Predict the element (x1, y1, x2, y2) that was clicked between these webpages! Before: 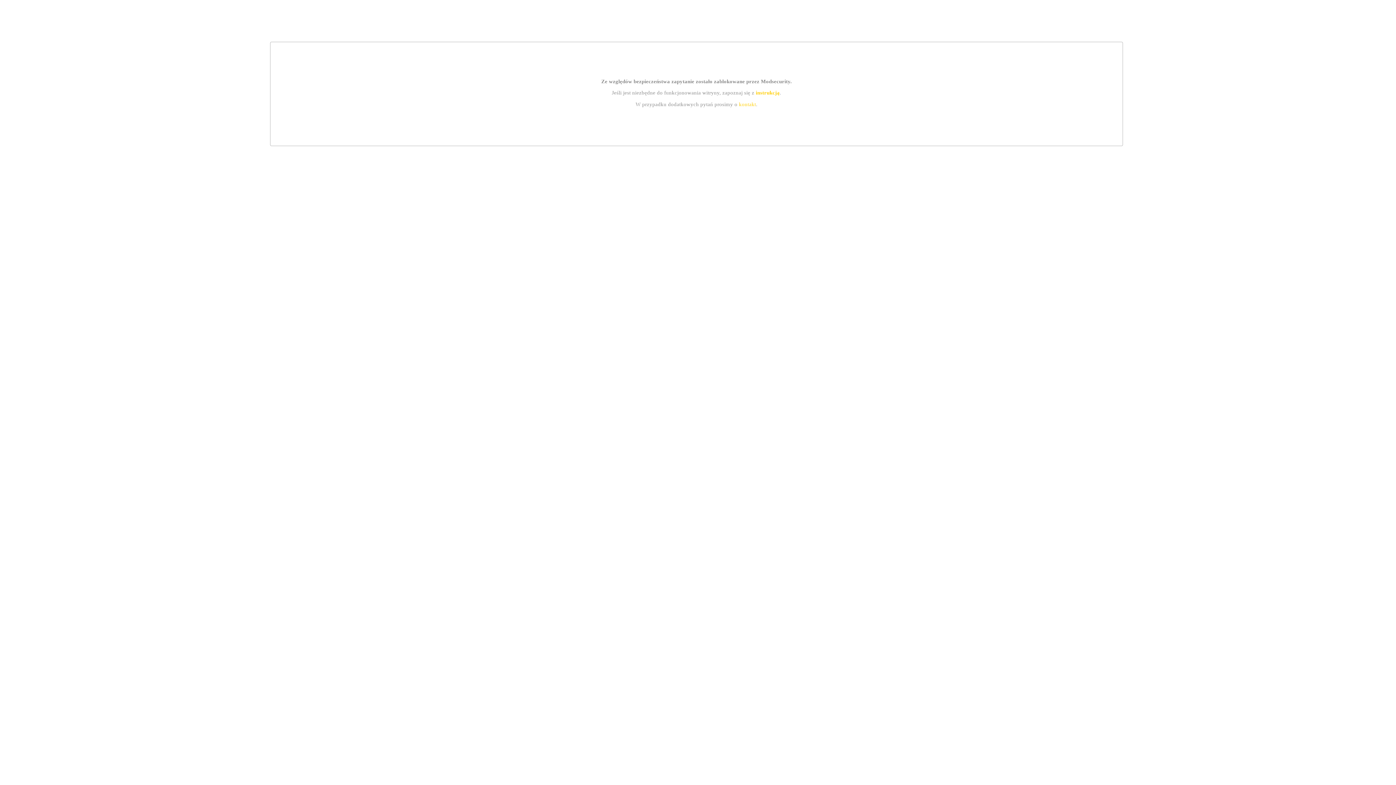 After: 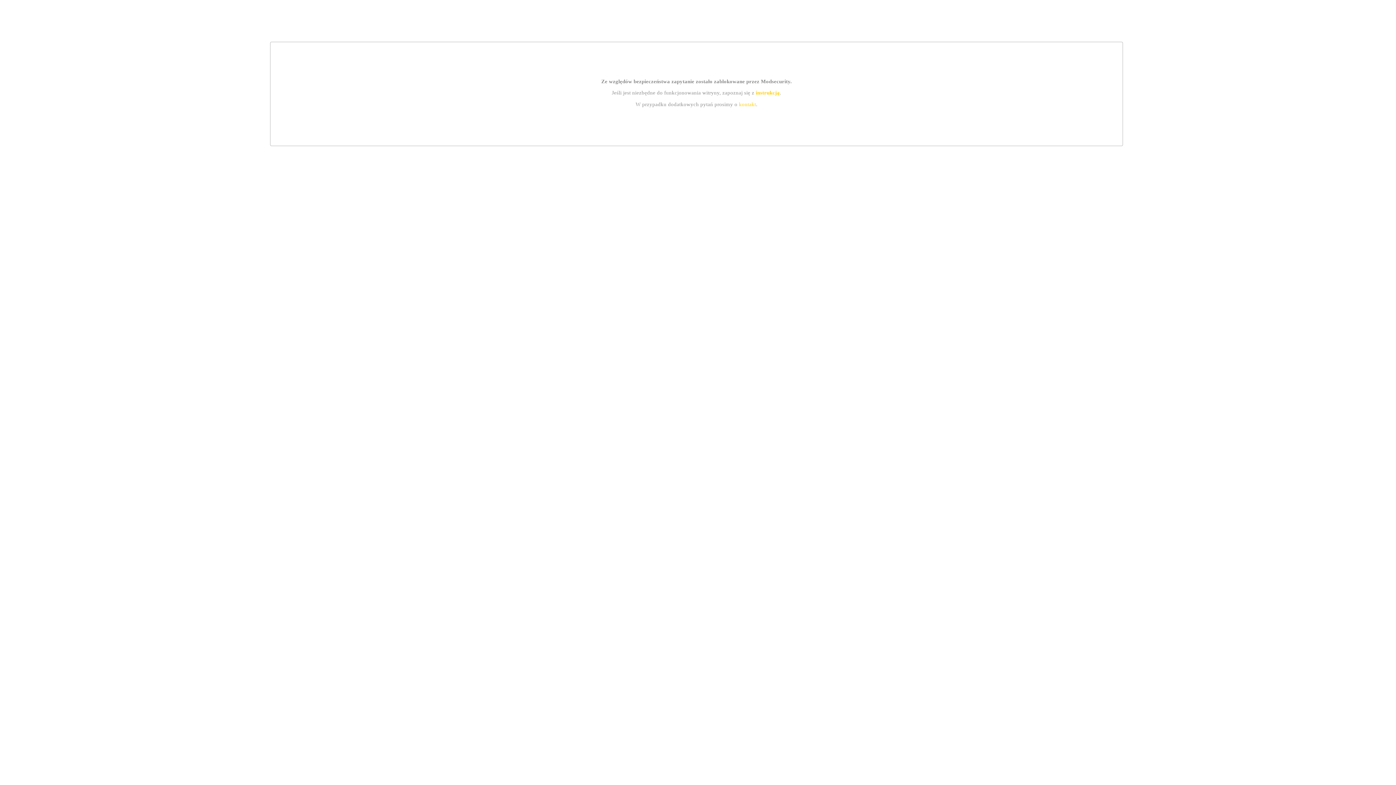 Action: bbox: (755, 89, 779, 95) label: instrukcją